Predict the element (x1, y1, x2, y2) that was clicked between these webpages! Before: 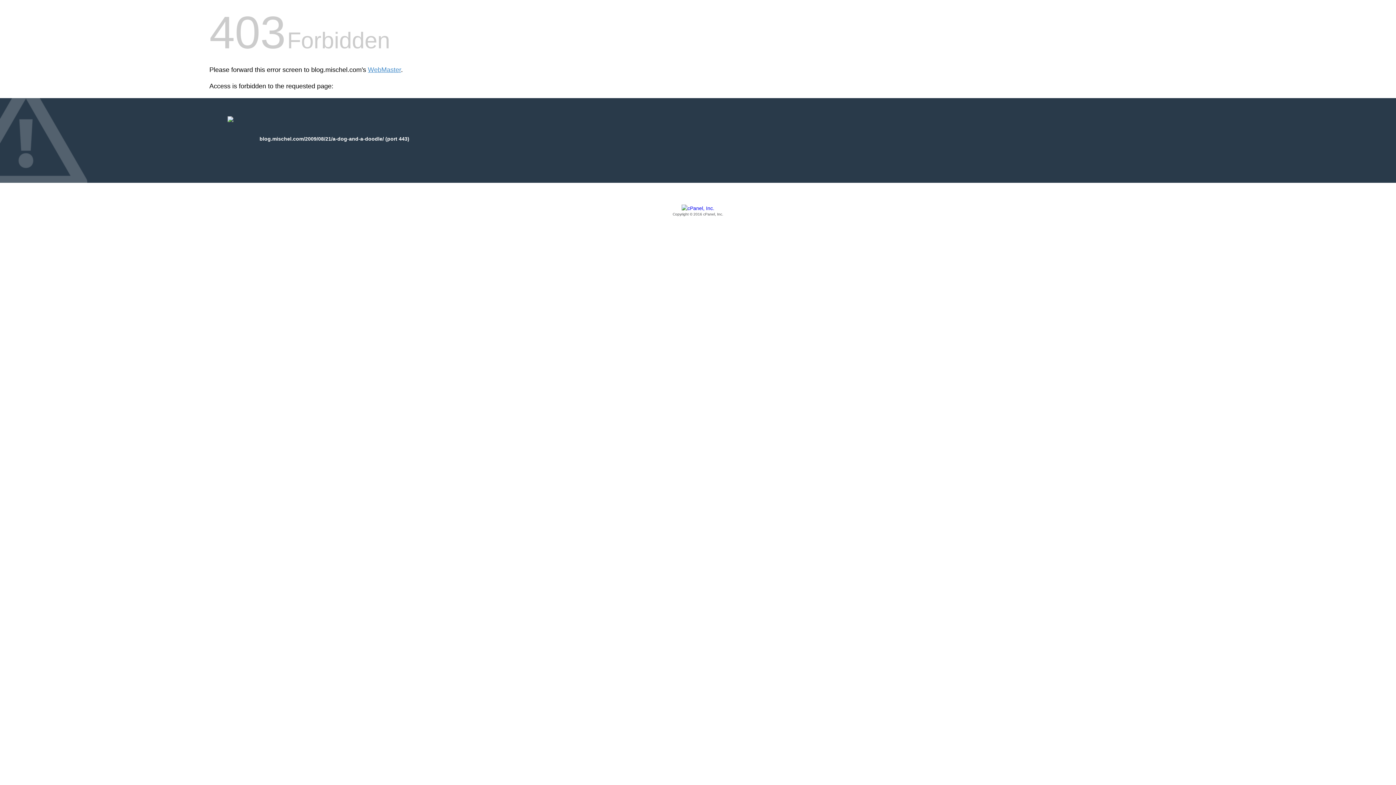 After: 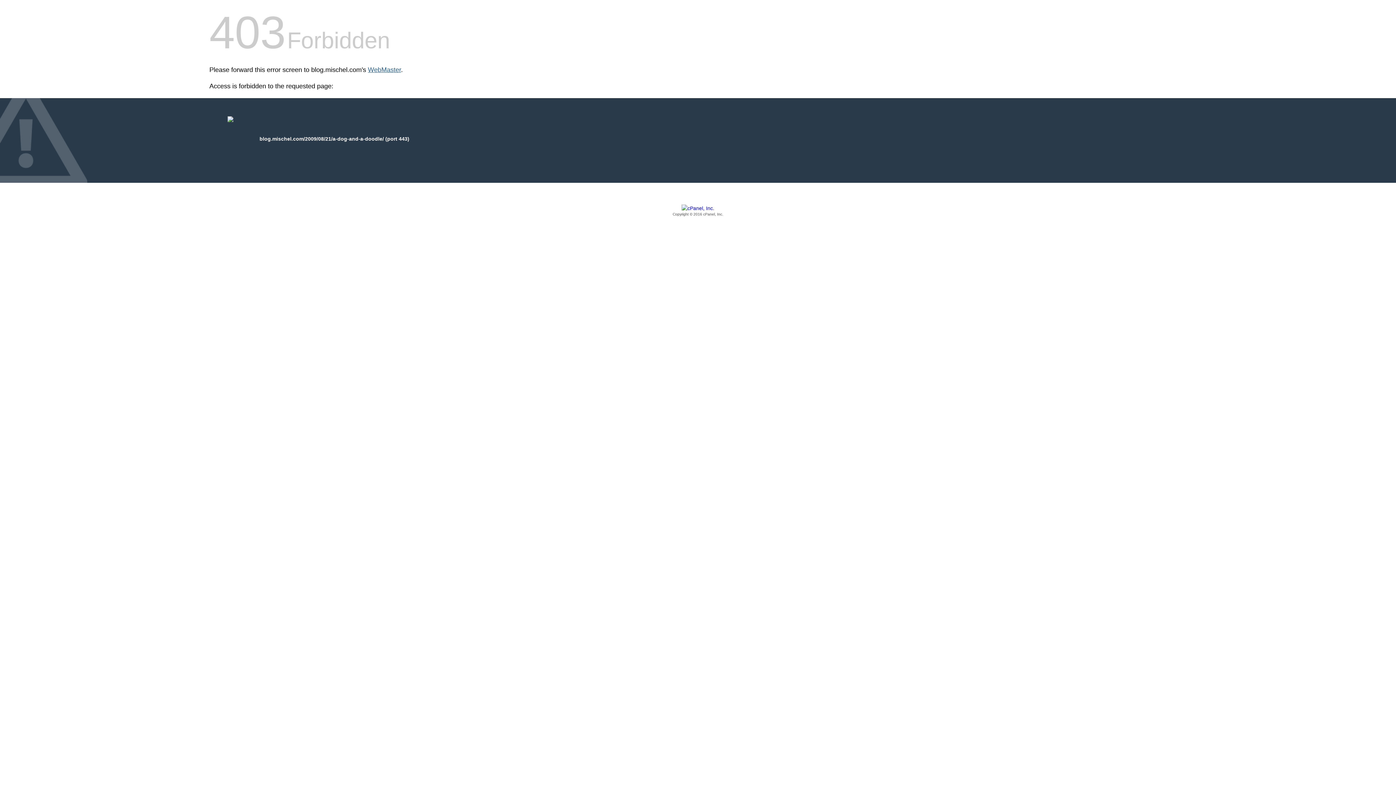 Action: bbox: (368, 66, 401, 73) label: WebMaster